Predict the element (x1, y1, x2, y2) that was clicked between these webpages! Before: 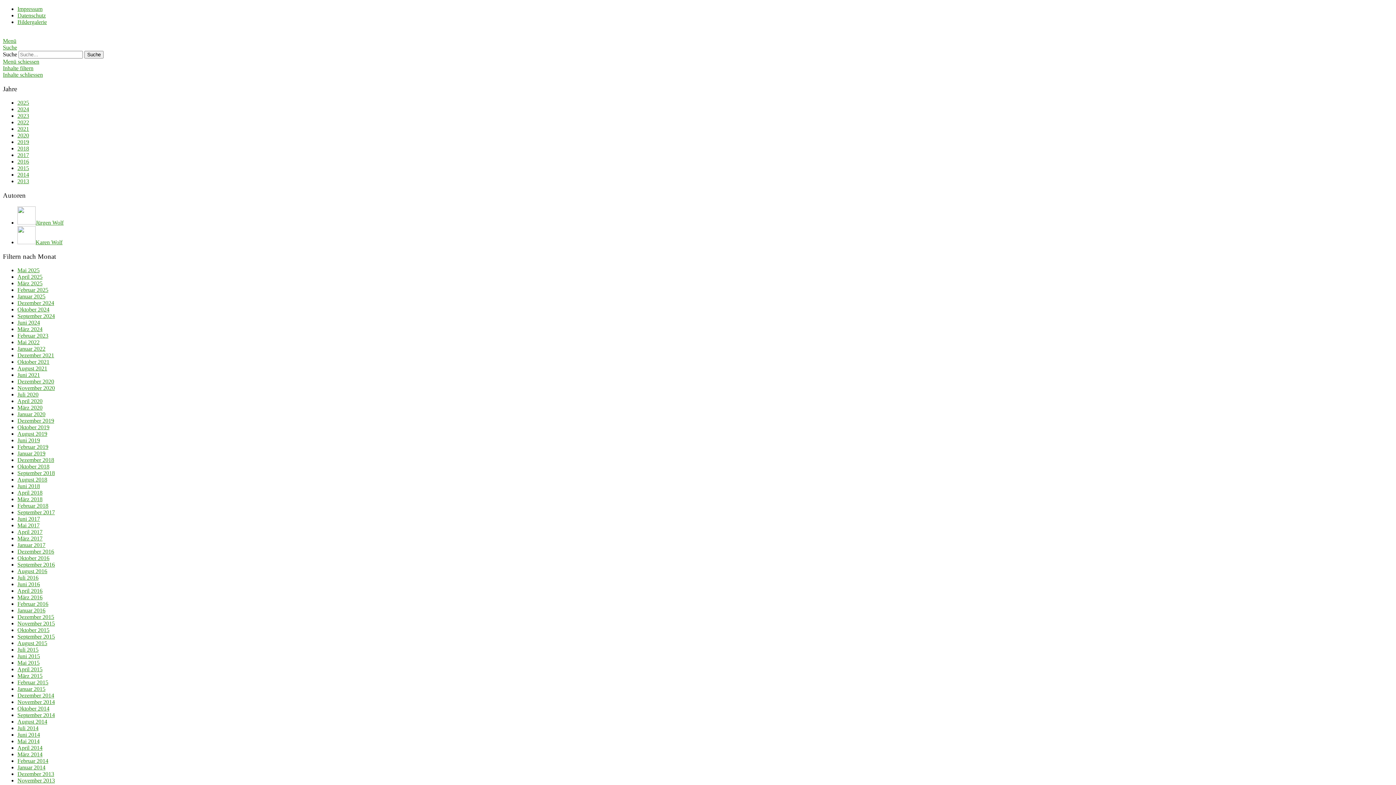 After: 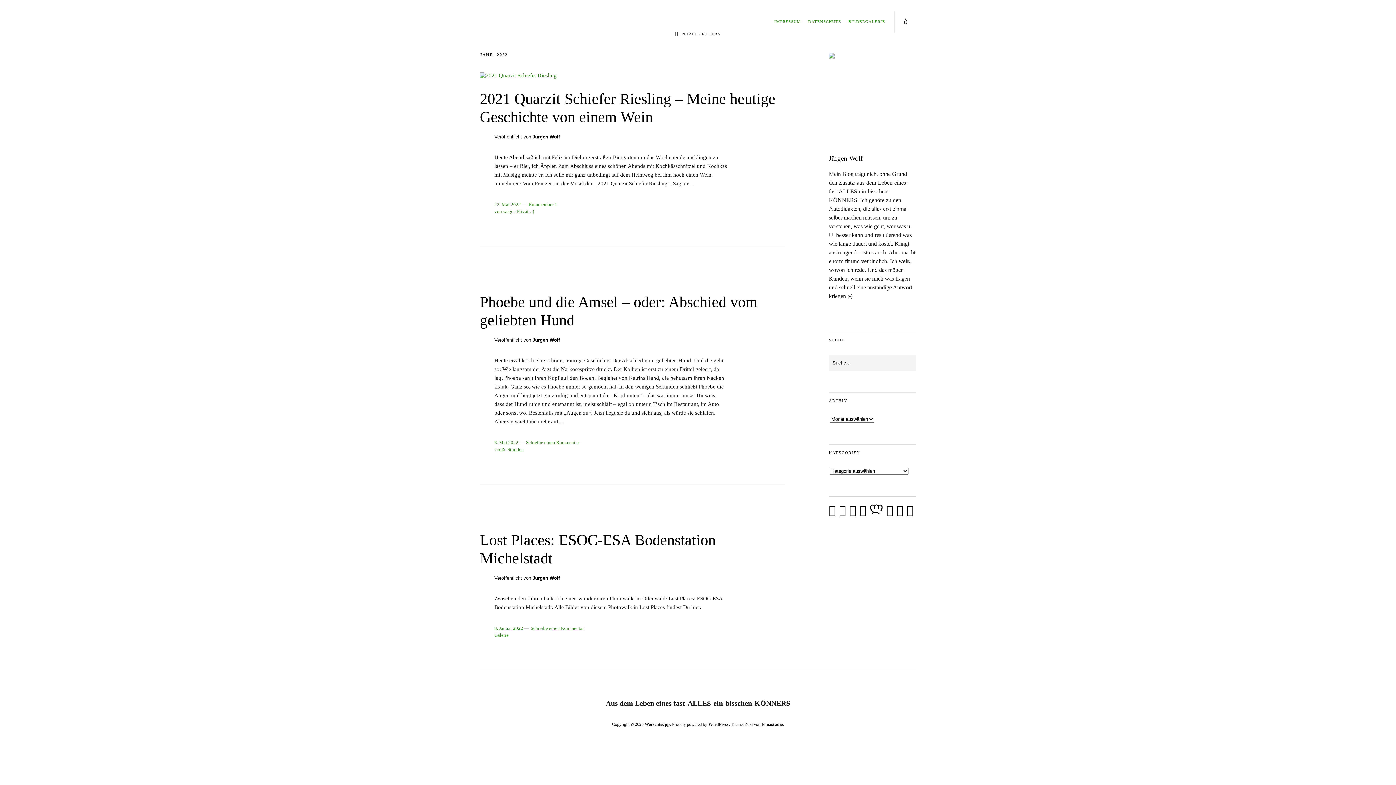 Action: bbox: (17, 119, 29, 125) label: 2022